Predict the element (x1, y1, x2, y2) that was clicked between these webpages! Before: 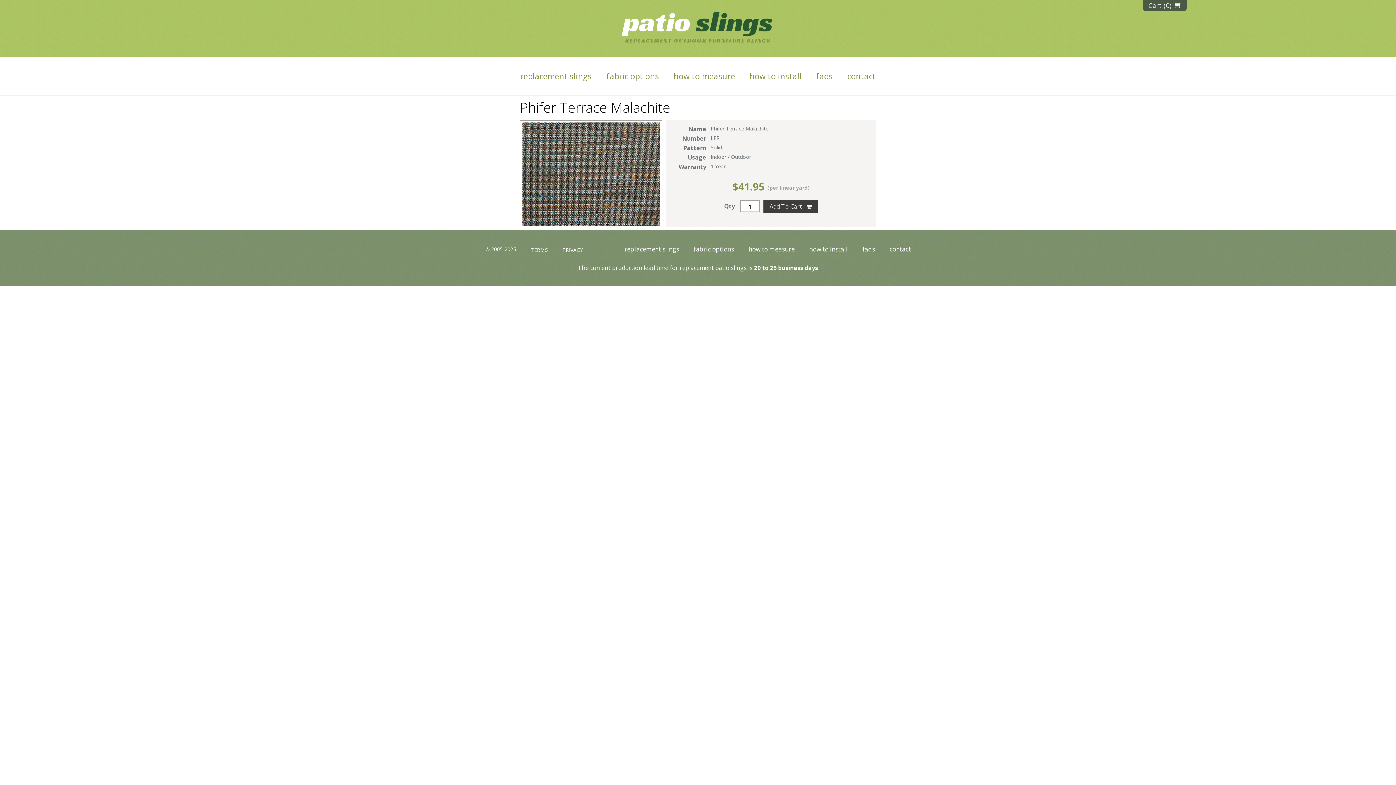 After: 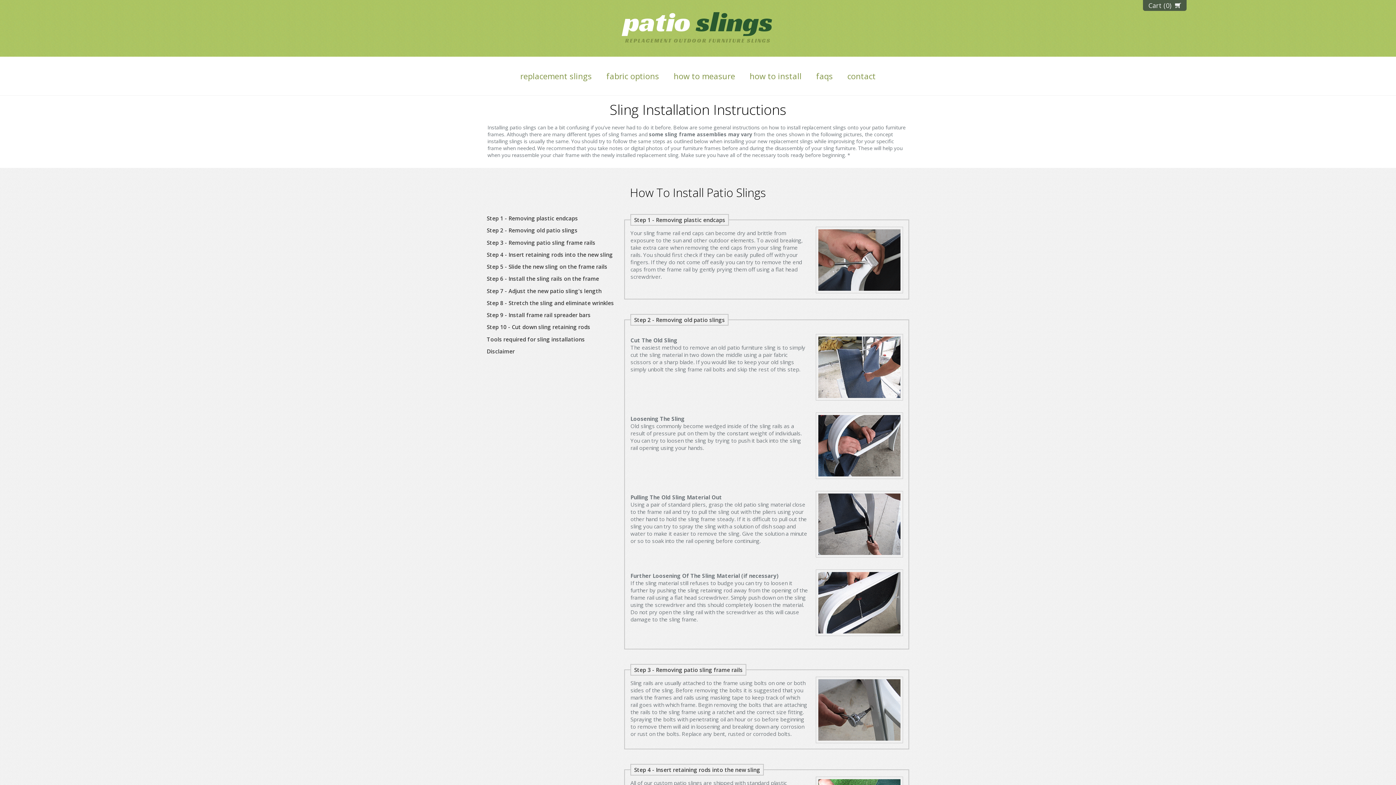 Action: label: how to install bbox: (742, 69, 809, 82)